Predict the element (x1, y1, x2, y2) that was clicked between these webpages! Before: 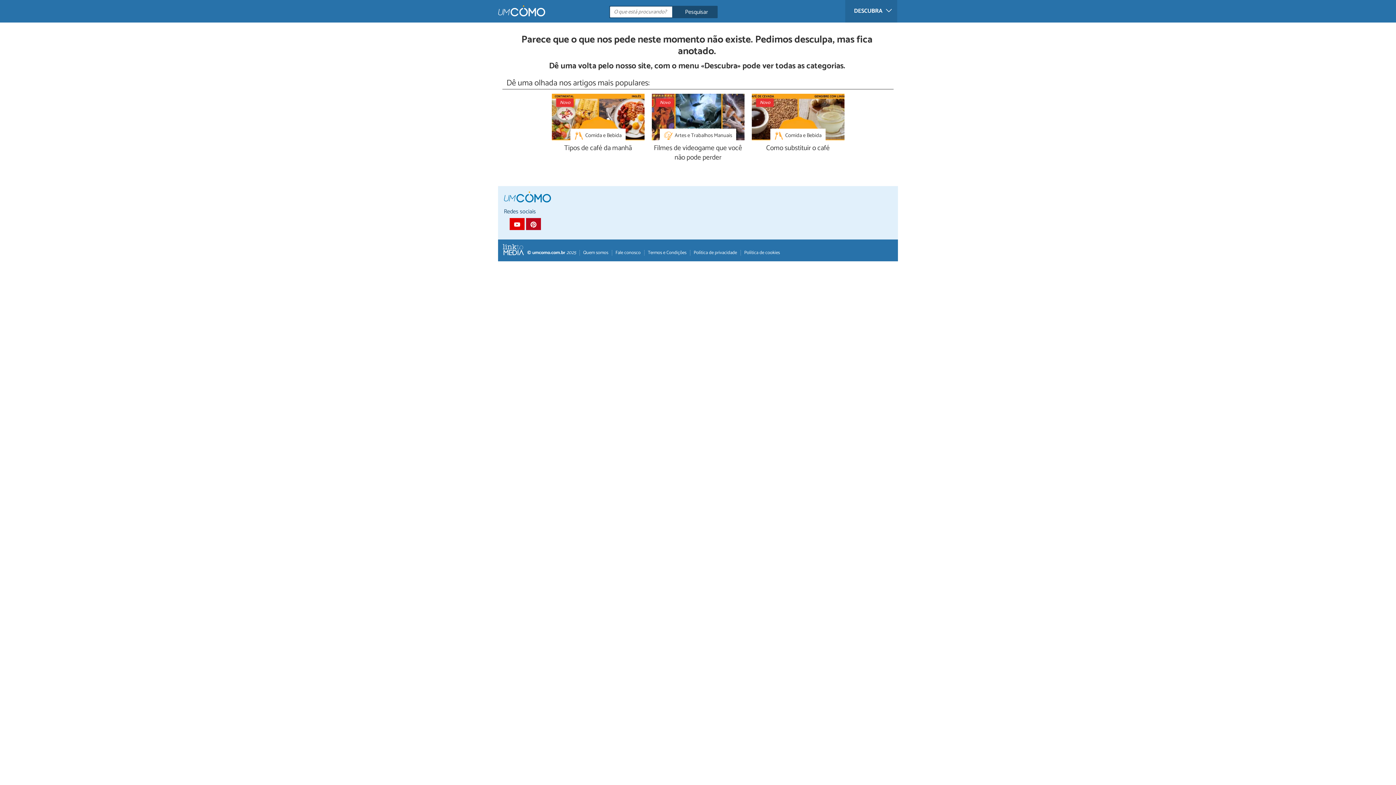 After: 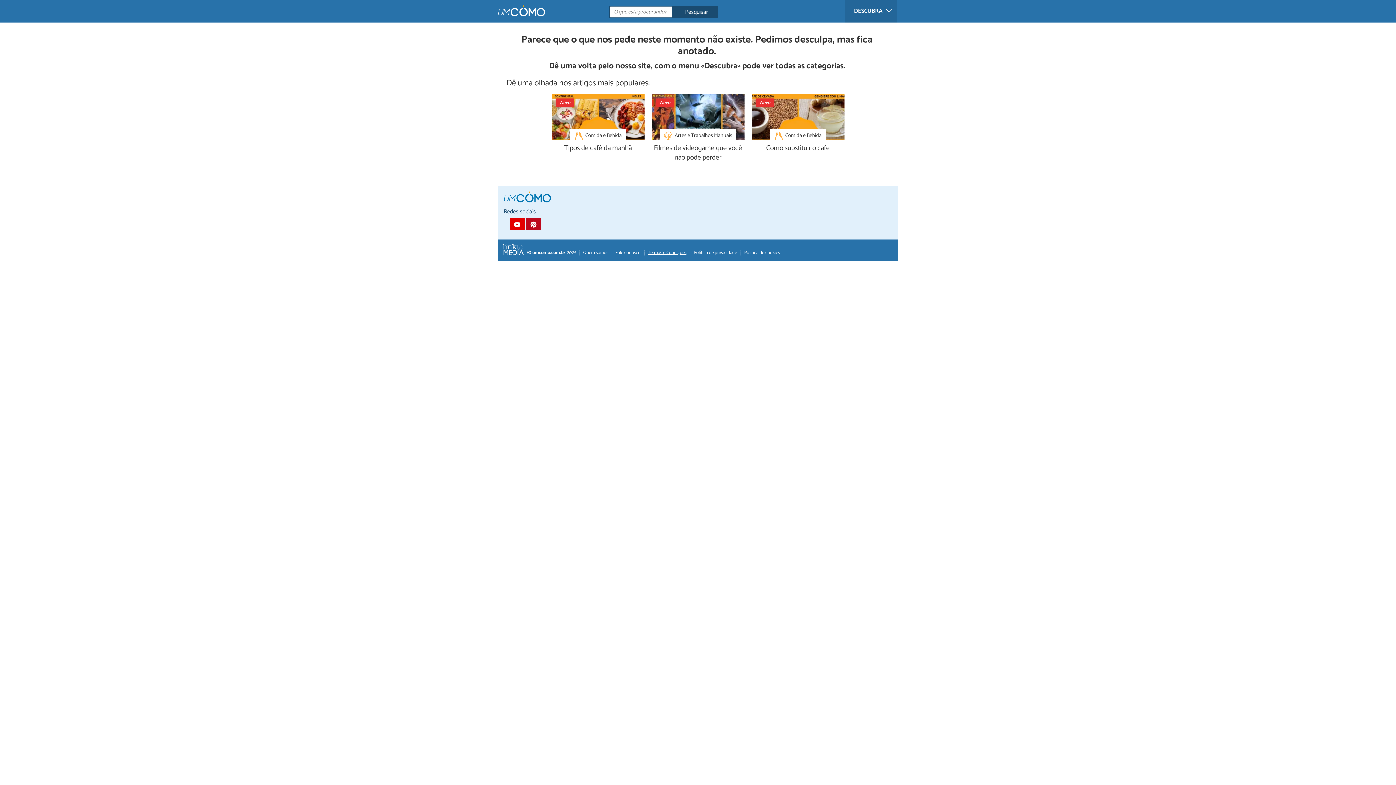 Action: label: Termos e Condições bbox: (644, 250, 686, 255)